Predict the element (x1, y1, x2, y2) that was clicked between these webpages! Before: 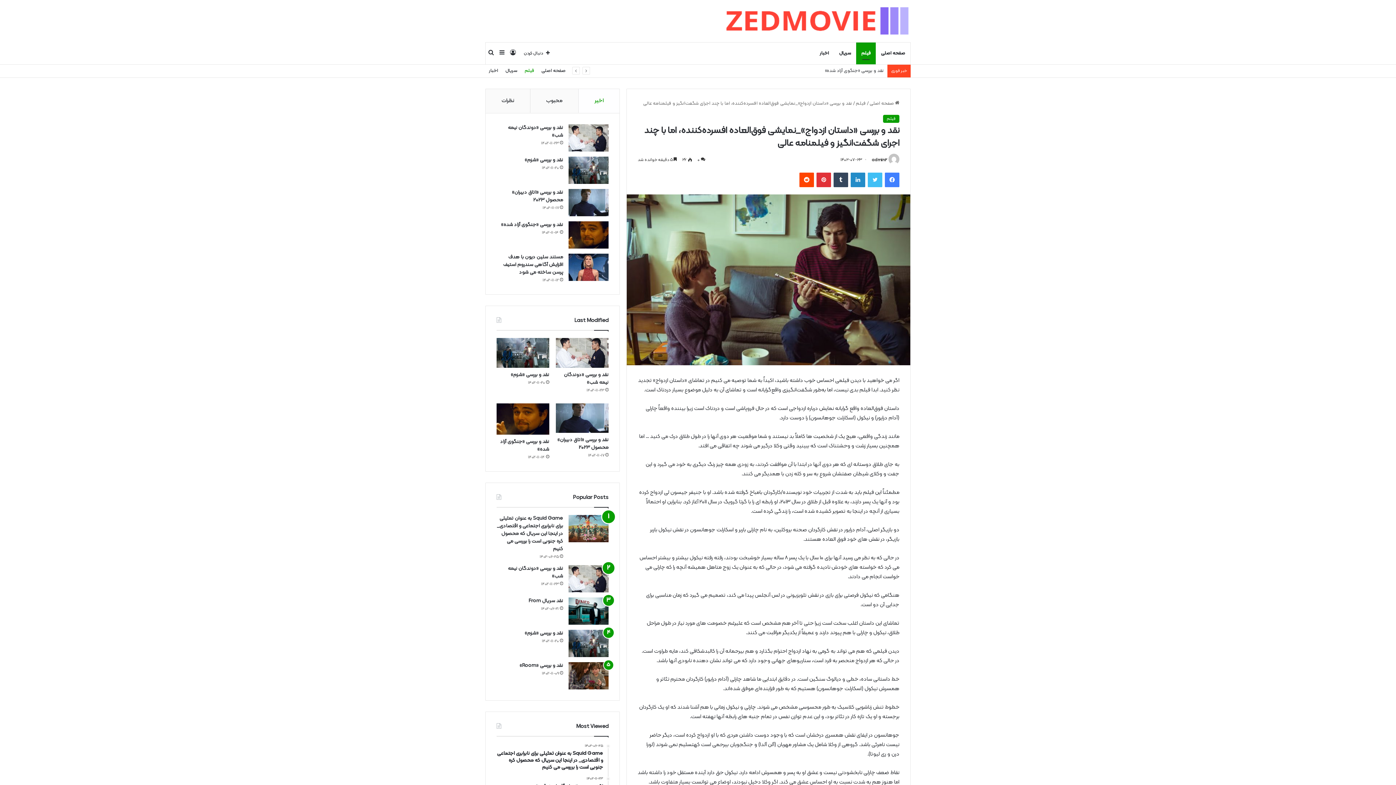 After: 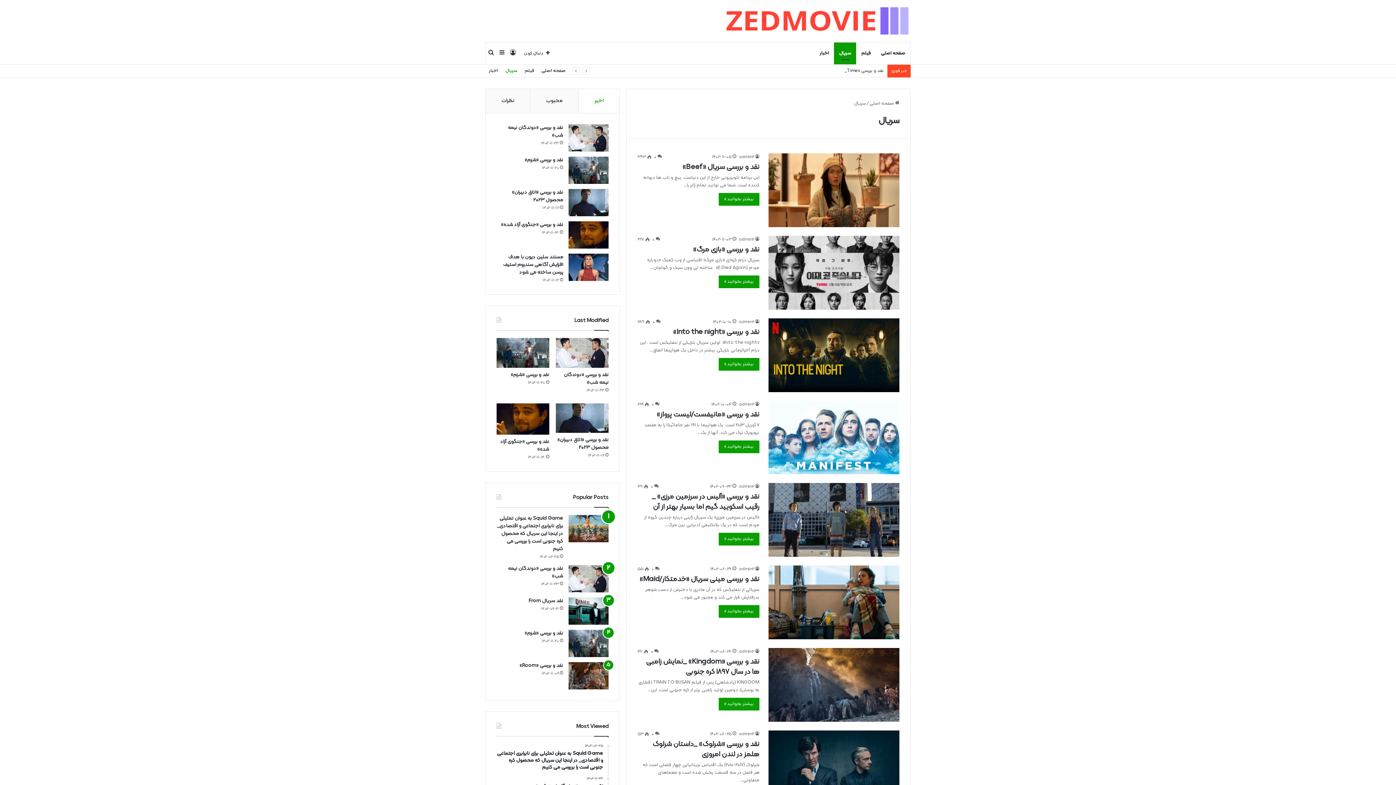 Action: bbox: (834, 42, 856, 64) label: سریال